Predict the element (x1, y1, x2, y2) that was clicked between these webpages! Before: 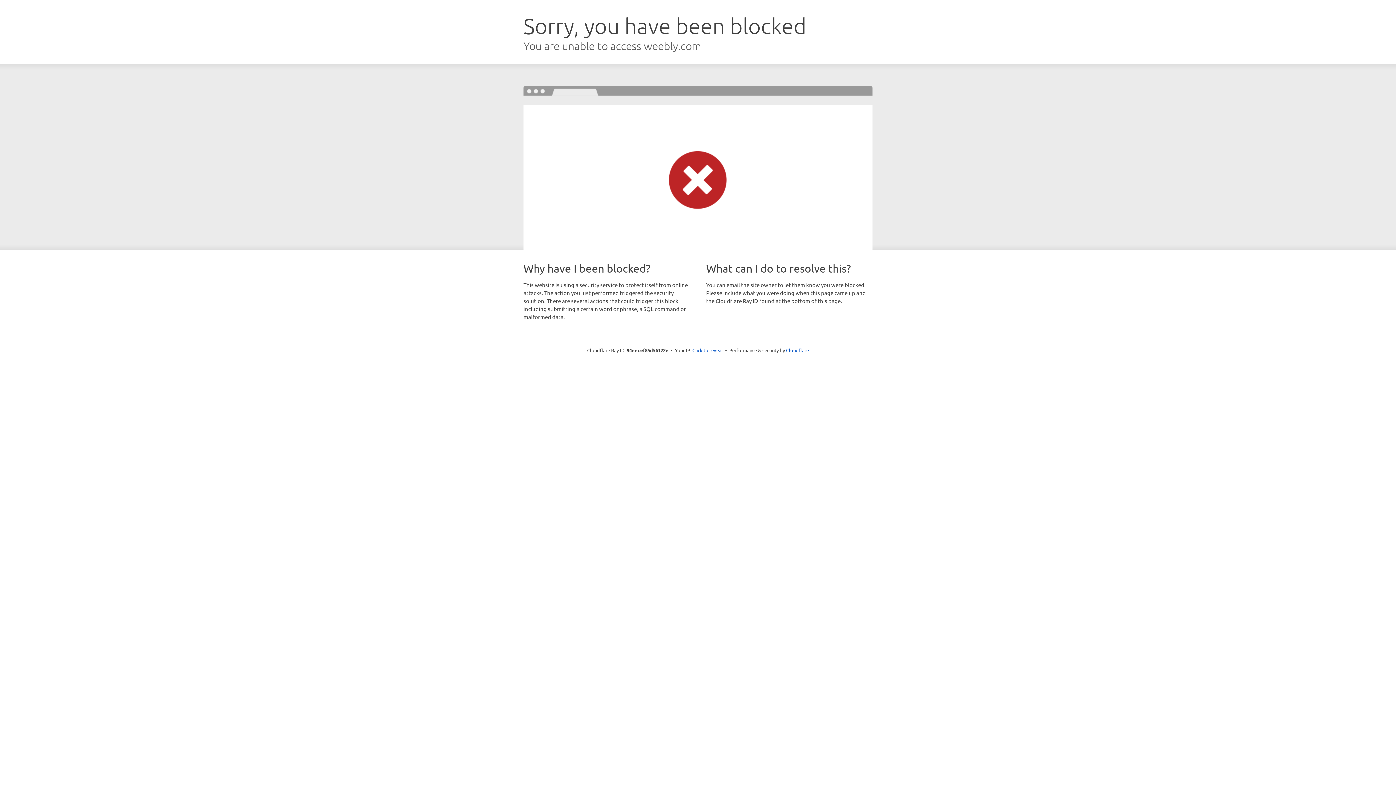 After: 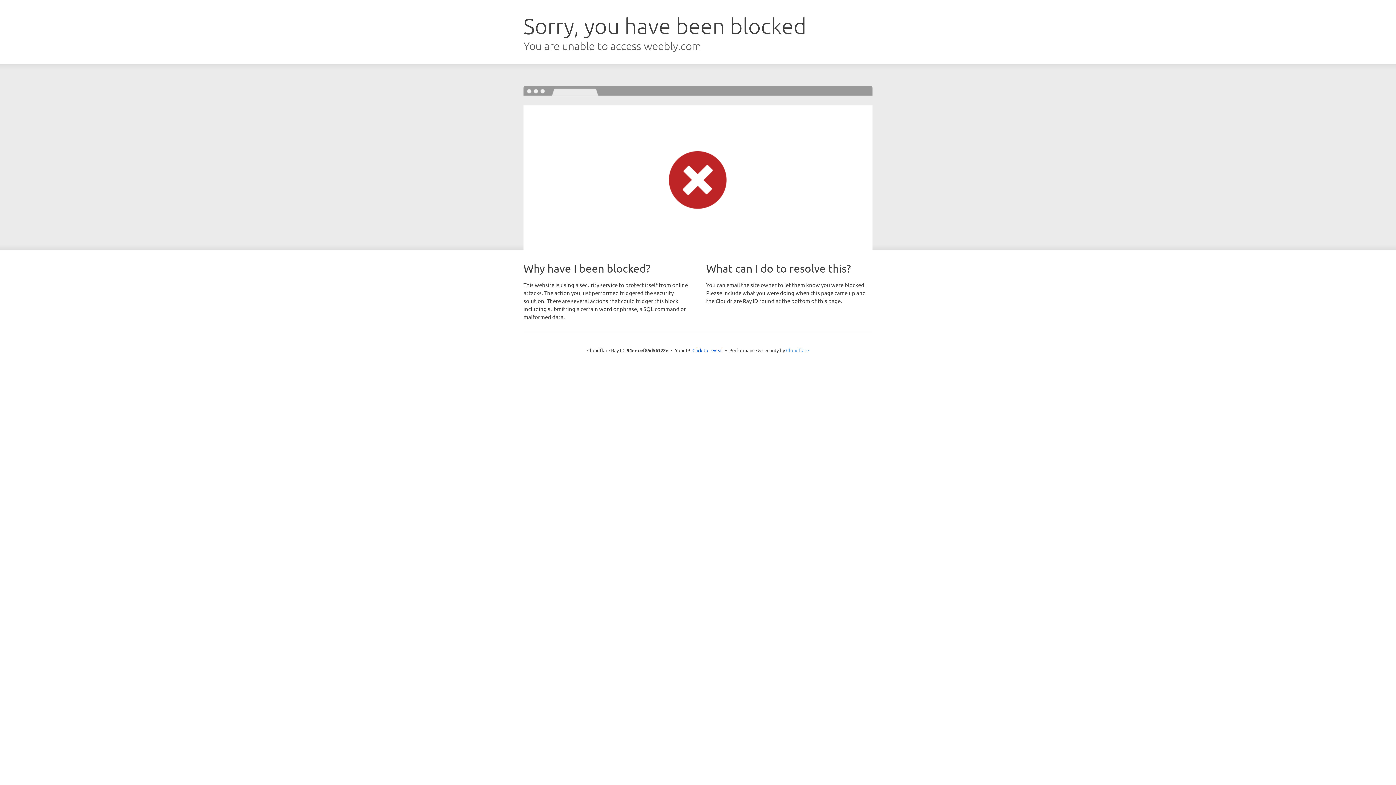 Action: bbox: (786, 347, 809, 353) label: Cloudflare